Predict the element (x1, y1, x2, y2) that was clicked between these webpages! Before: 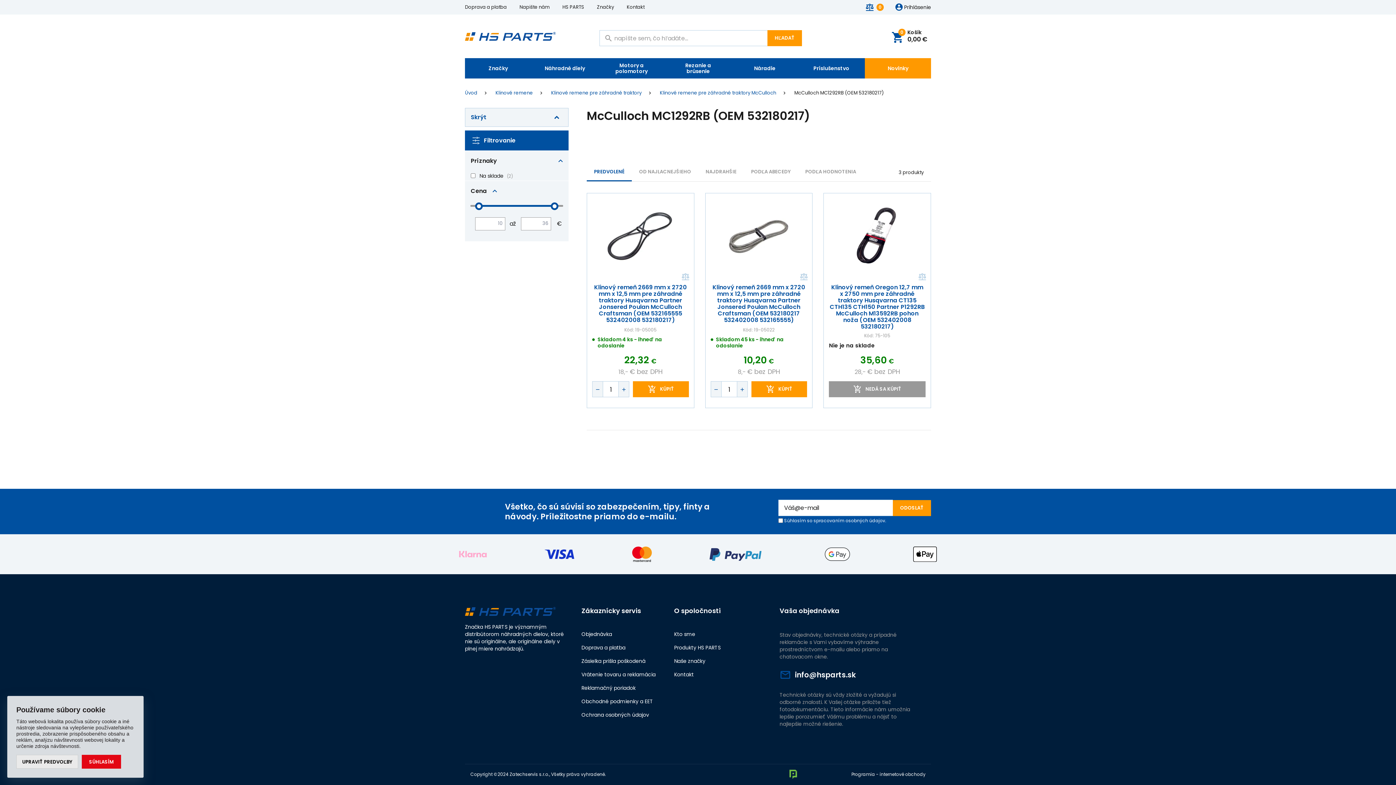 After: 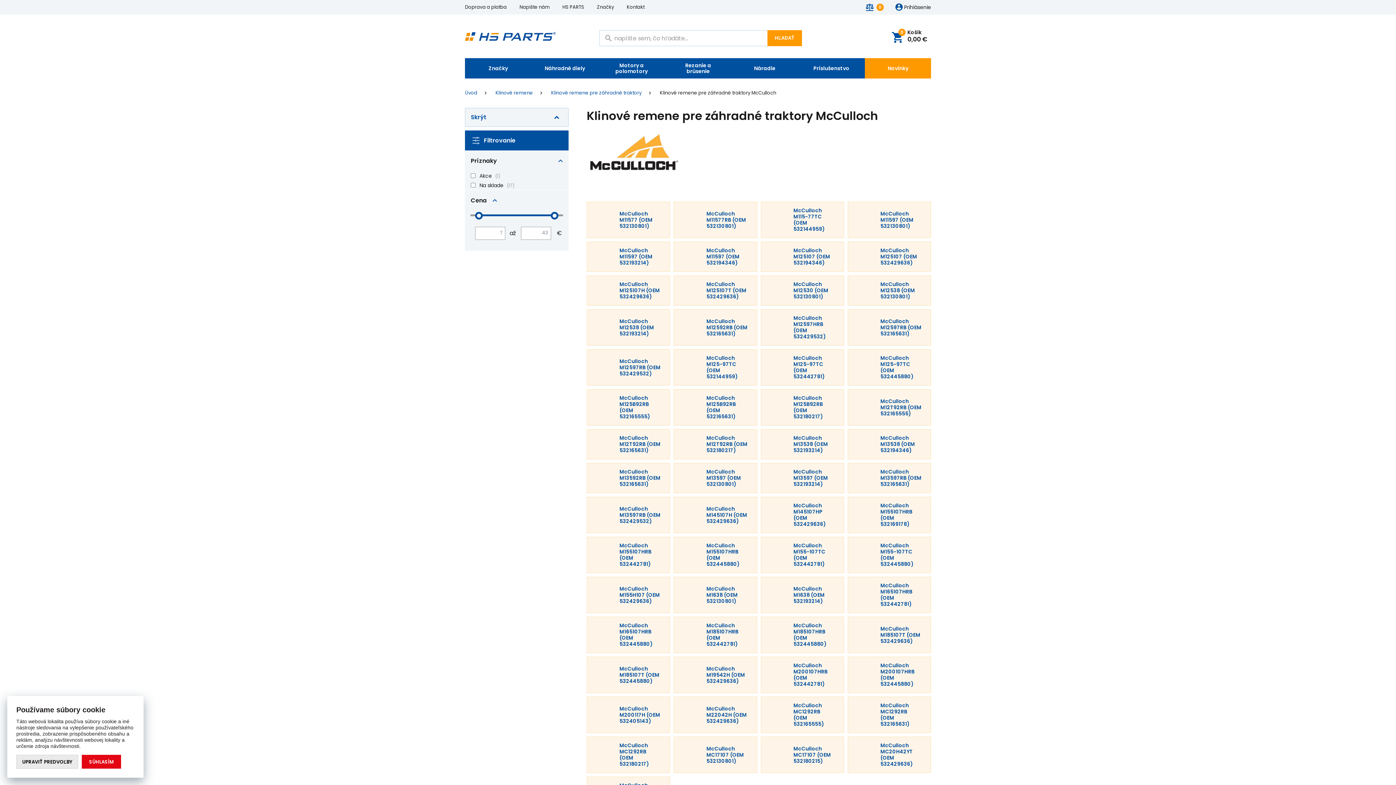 Action: label: Klinové remene pre záhradné traktory McCulloch bbox: (660, 90, 776, 96)